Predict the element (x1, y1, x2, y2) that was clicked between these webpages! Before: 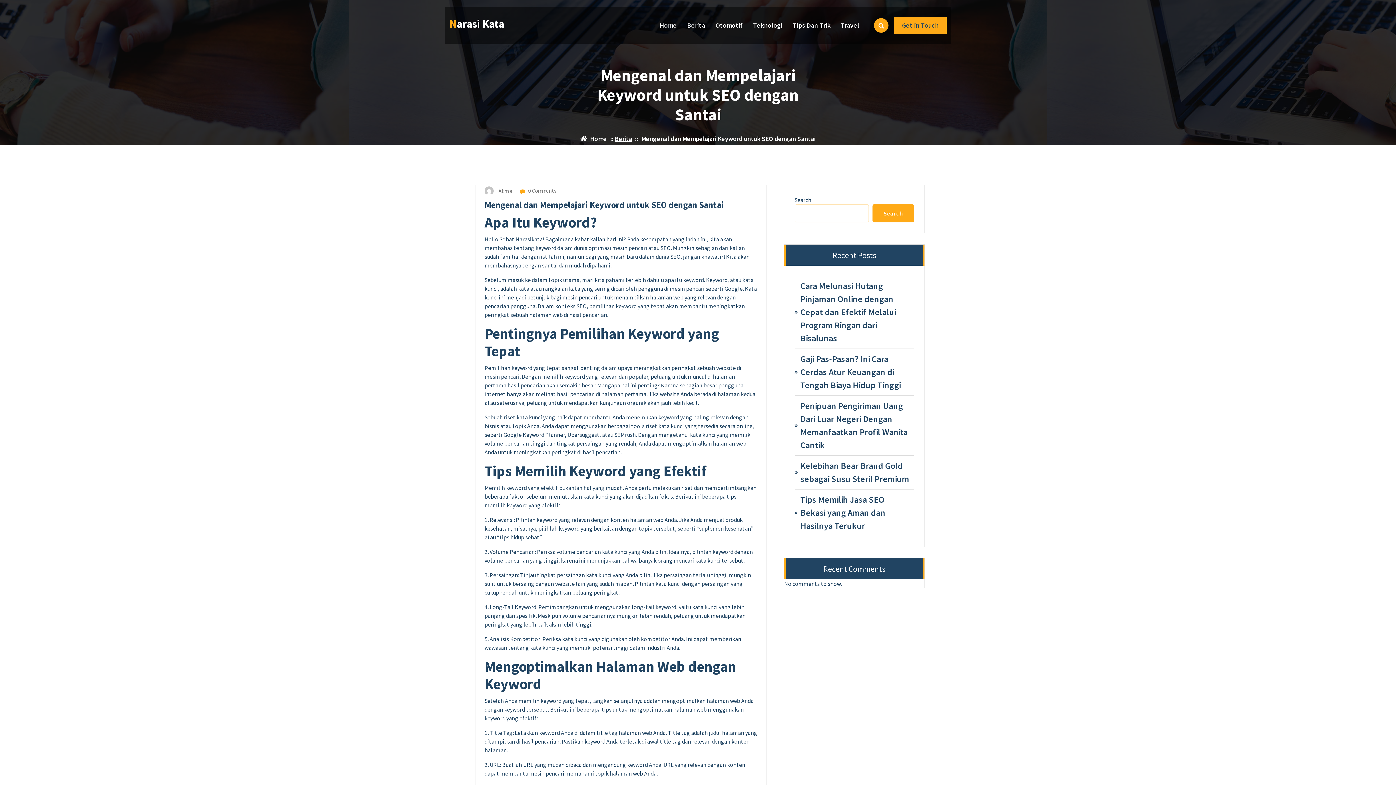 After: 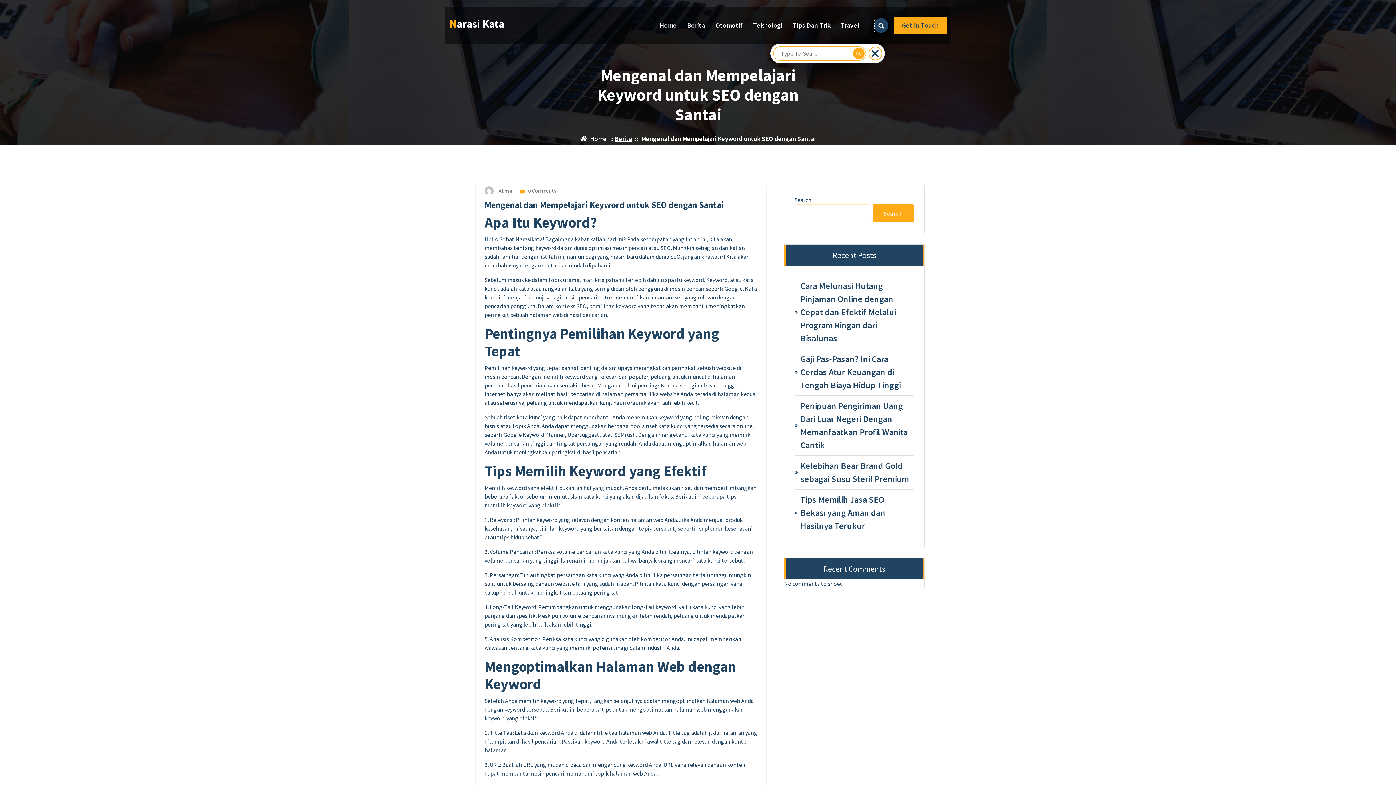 Action: bbox: (874, 18, 888, 32) label: Search Popup